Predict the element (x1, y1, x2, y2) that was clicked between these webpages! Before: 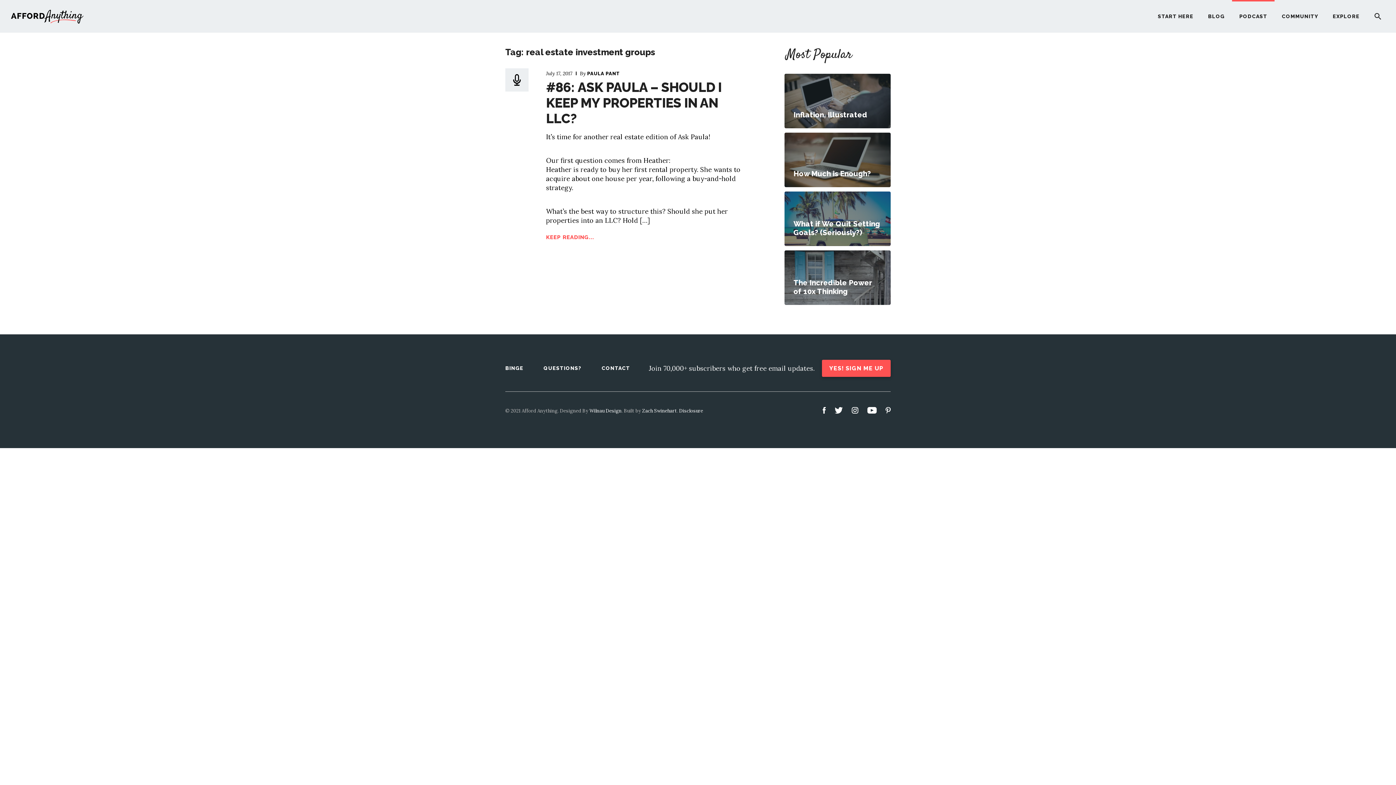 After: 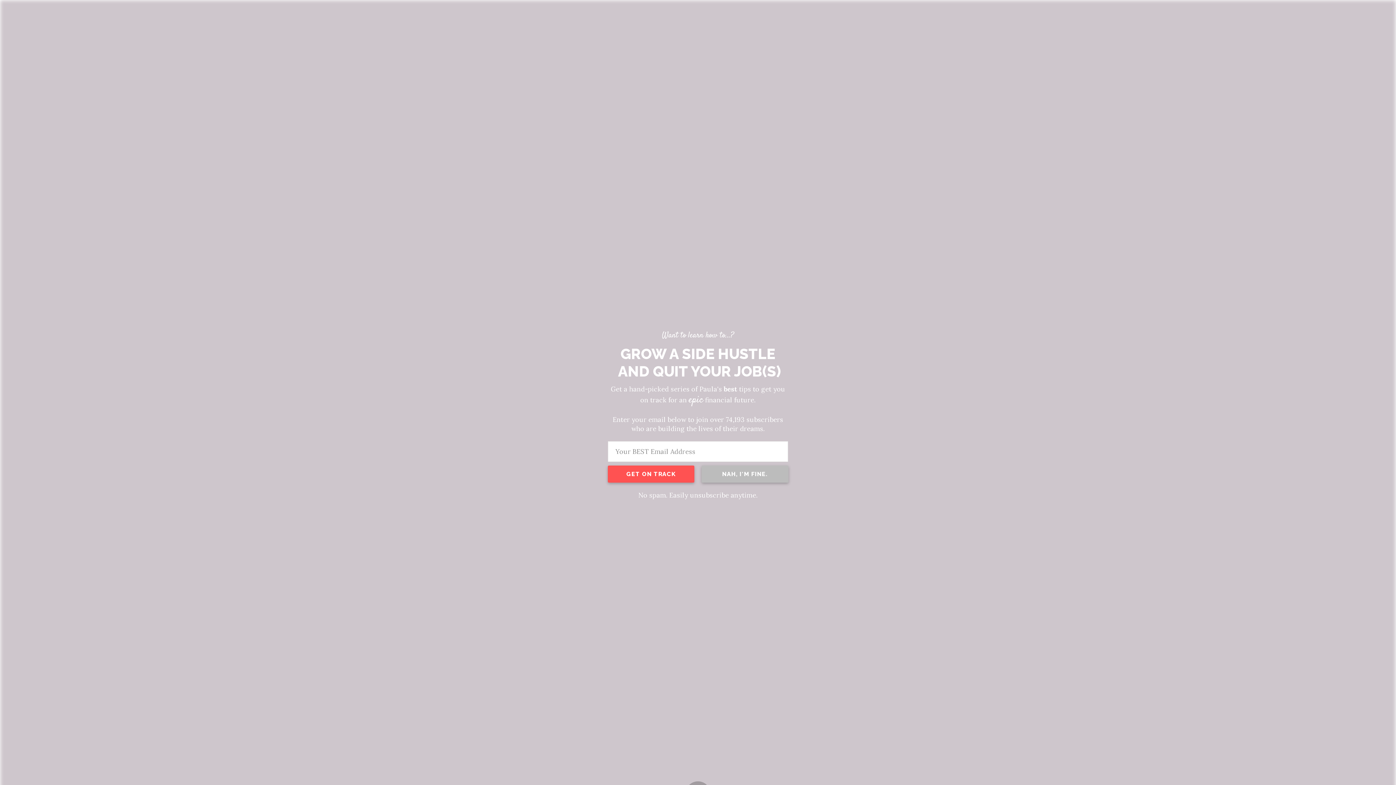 Action: label: Disclosure bbox: (679, 407, 703, 414)